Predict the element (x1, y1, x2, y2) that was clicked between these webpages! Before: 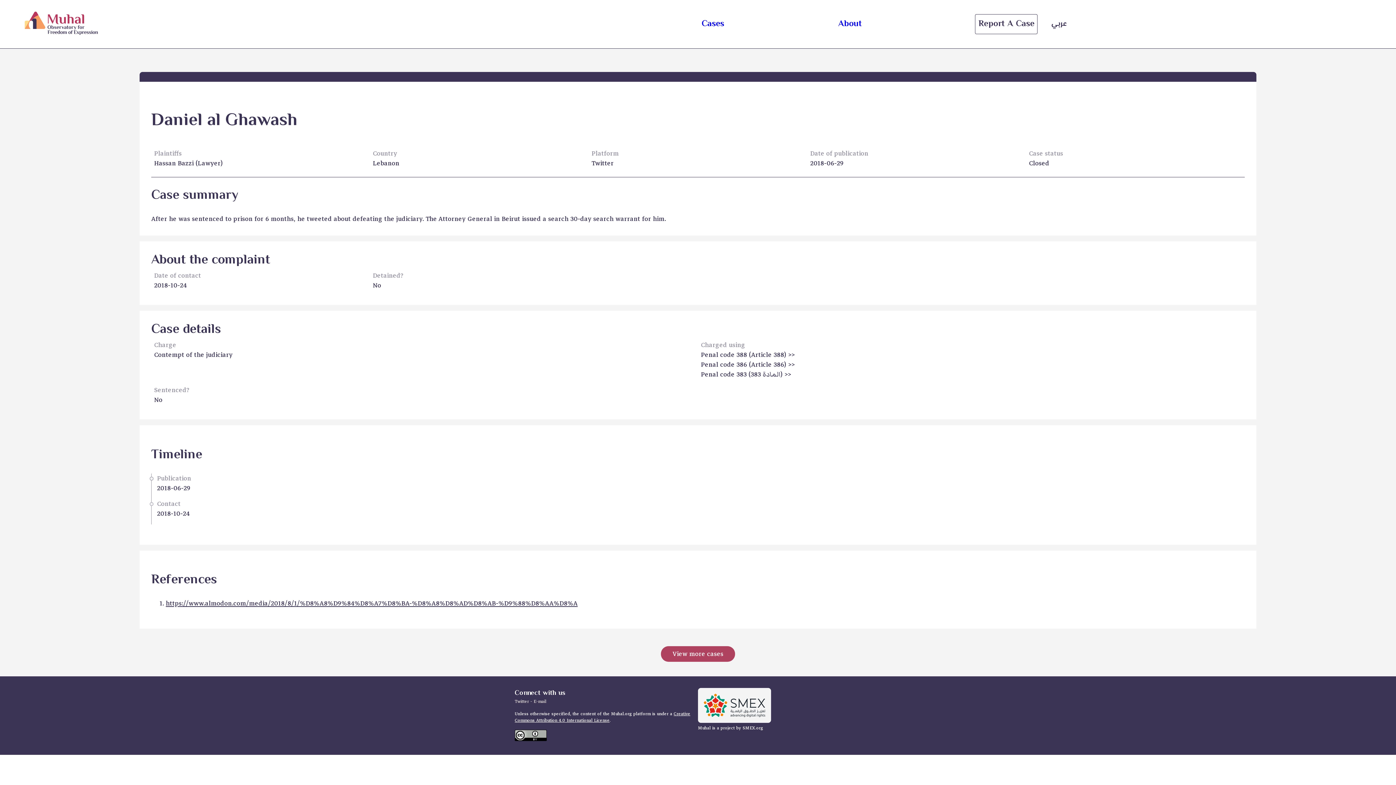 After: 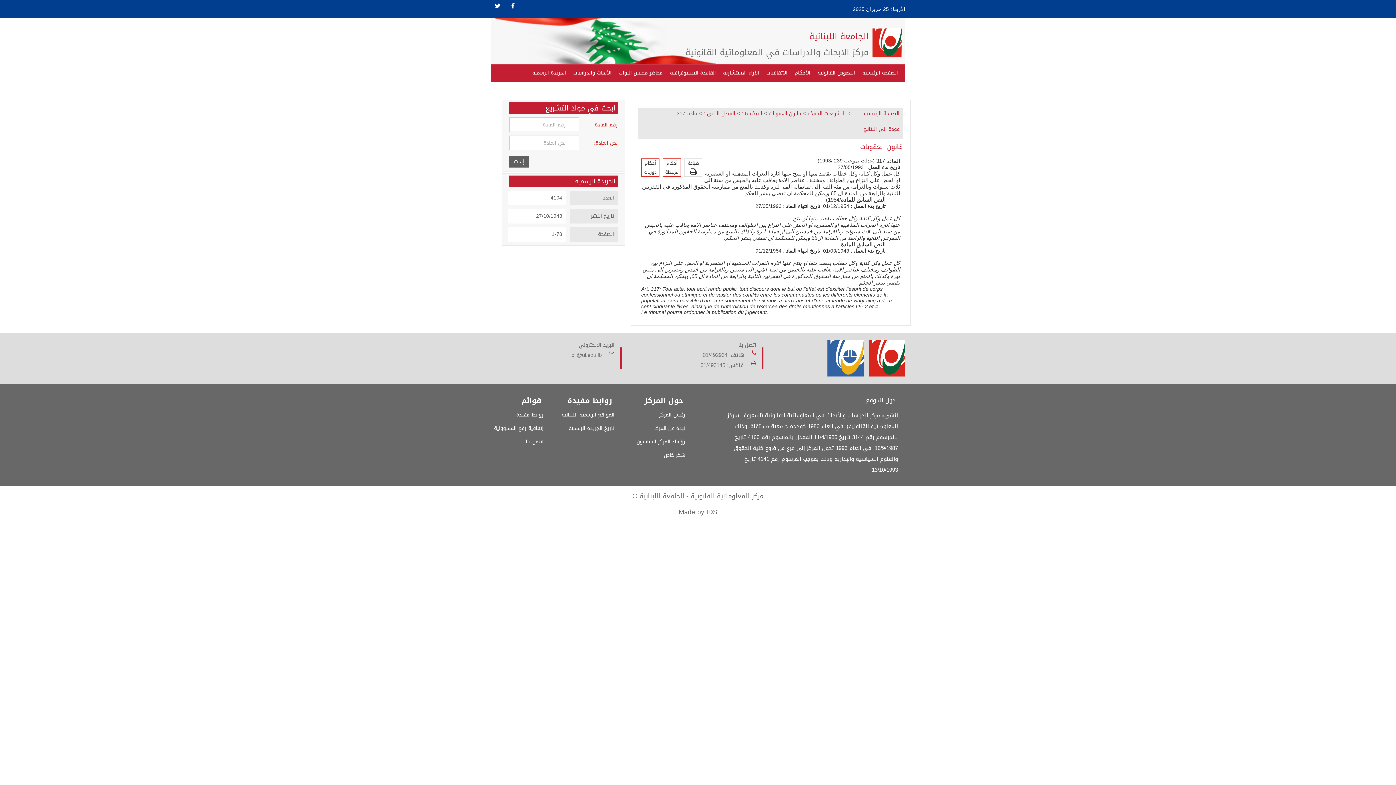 Action: label: Penal code 388 (Article 388) >> bbox: (701, 349, 794, 360)